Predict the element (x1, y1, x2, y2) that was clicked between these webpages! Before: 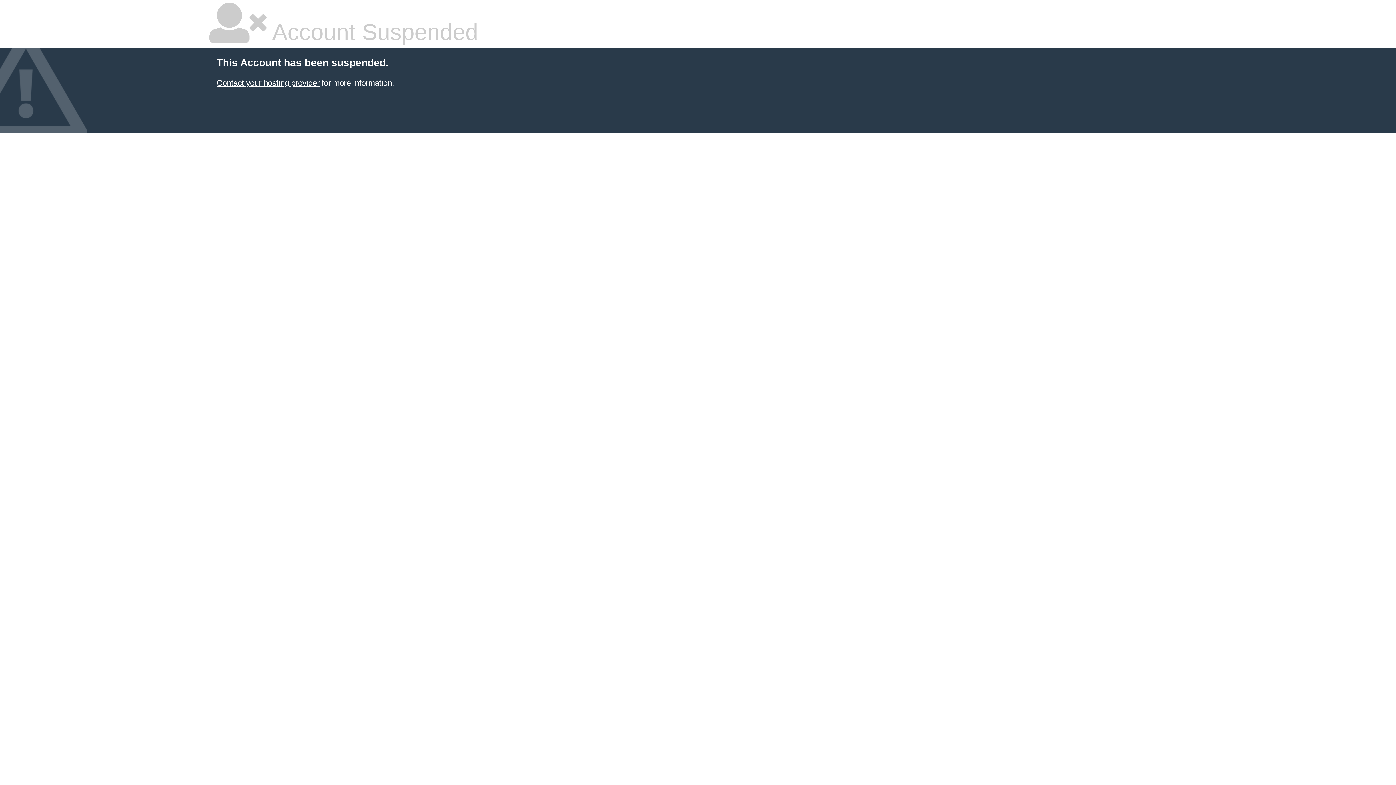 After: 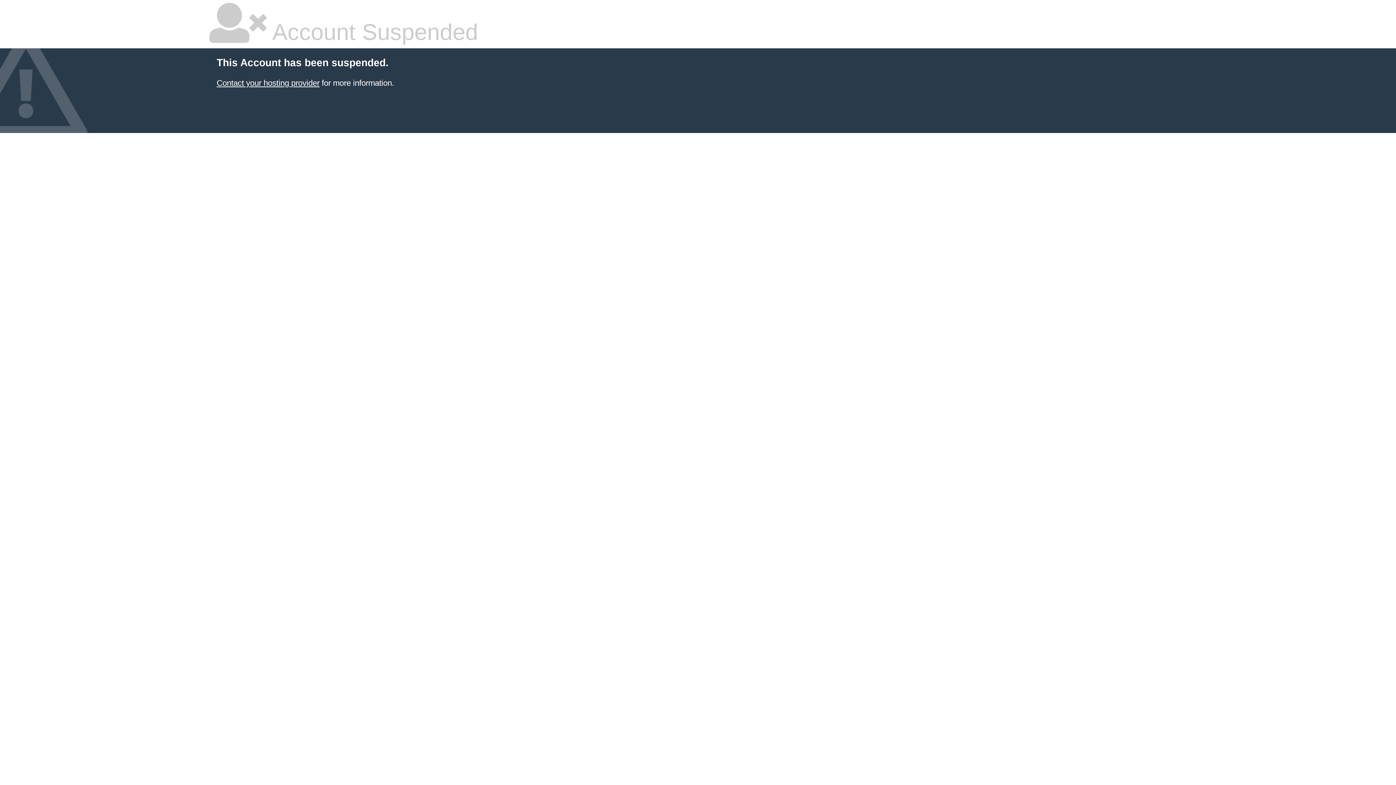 Action: label: Contact your hosting provider bbox: (216, 78, 319, 87)